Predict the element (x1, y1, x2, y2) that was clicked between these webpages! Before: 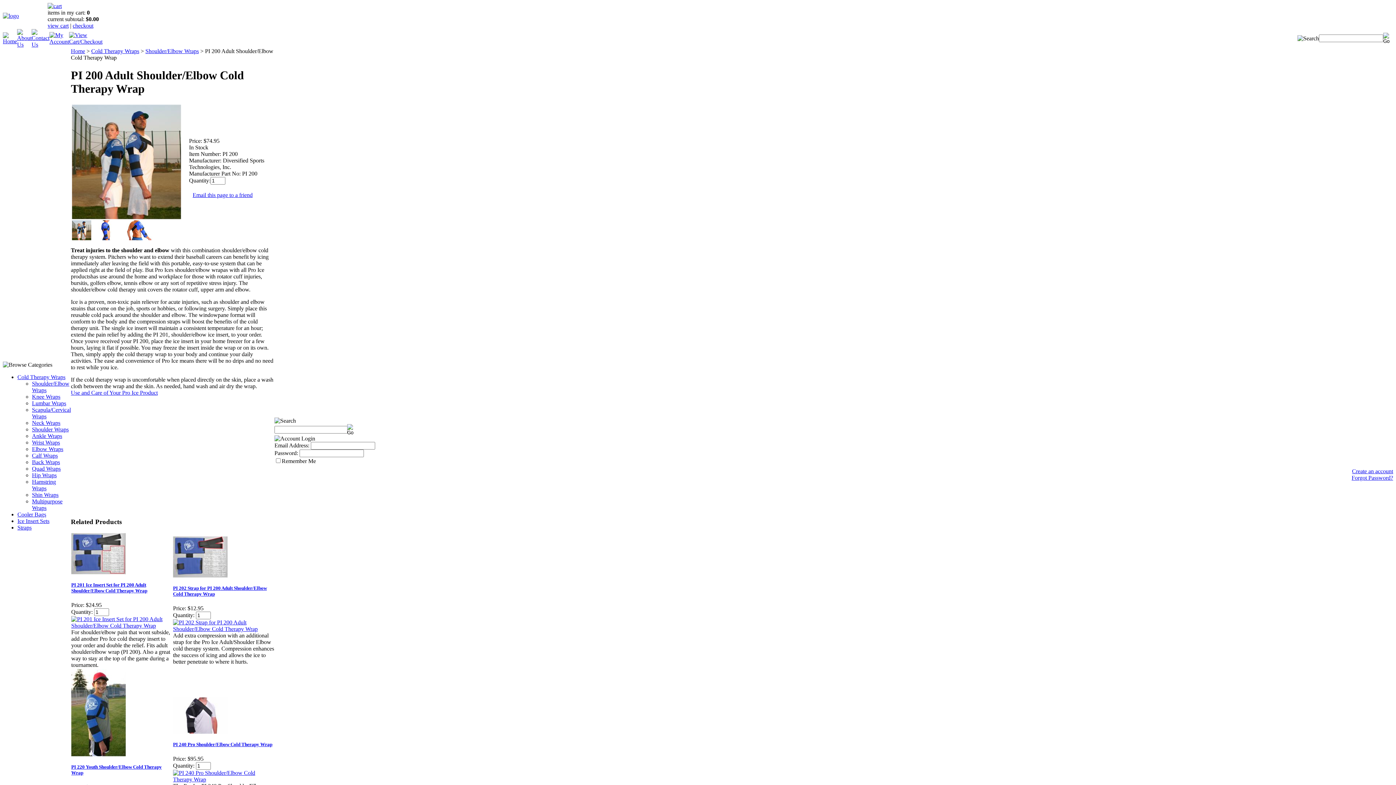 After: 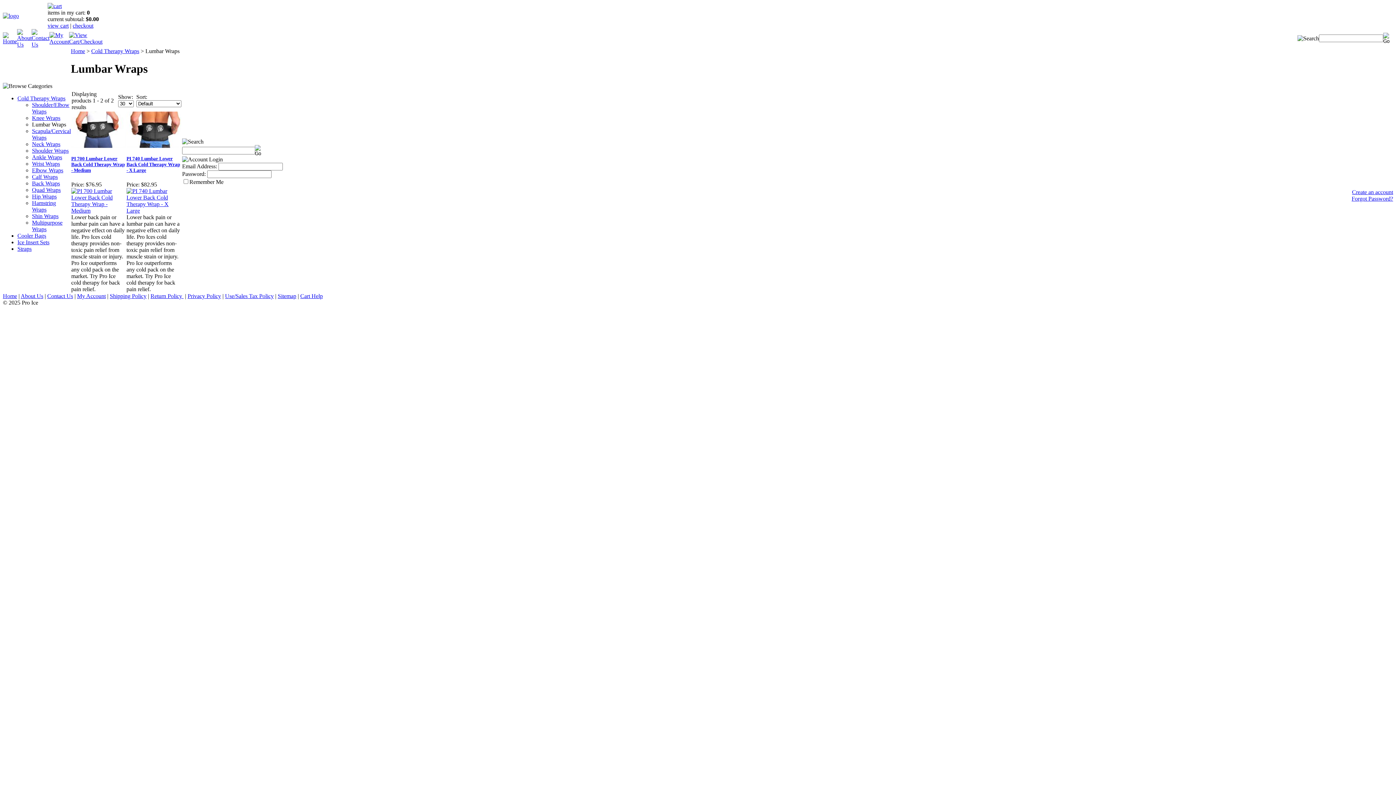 Action: bbox: (32, 400, 66, 406) label: Lumbar Wraps